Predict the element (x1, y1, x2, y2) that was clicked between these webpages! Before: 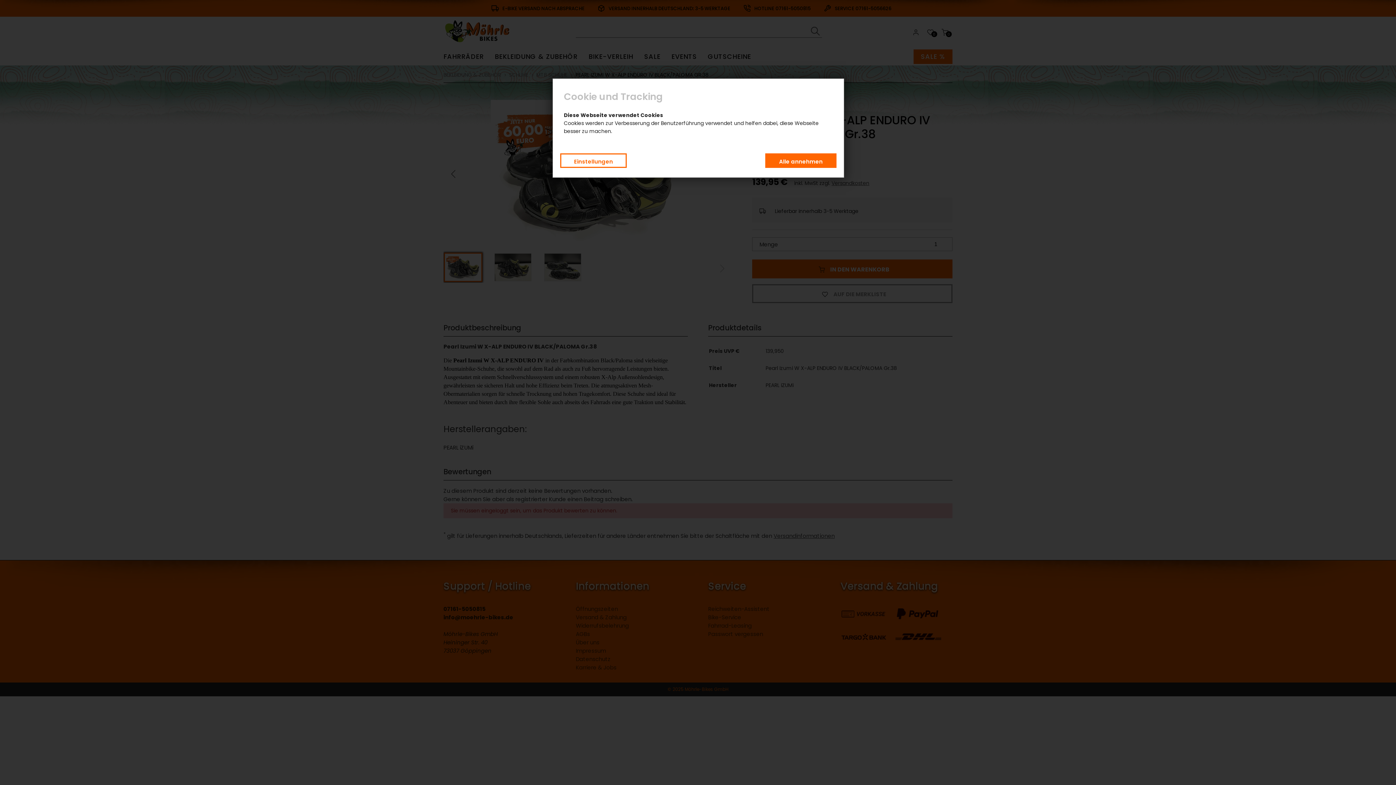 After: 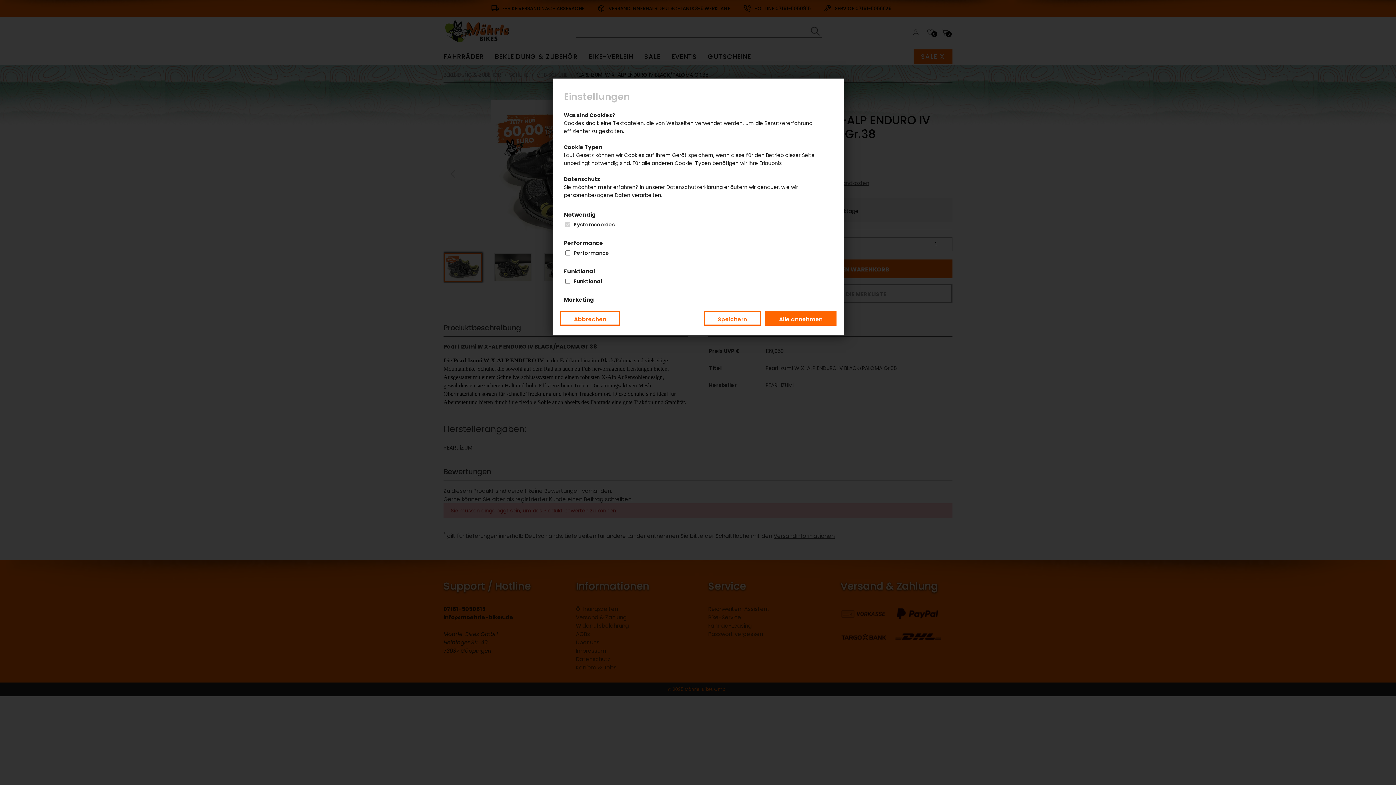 Action: bbox: (560, 153, 626, 168) label: Einstellungen